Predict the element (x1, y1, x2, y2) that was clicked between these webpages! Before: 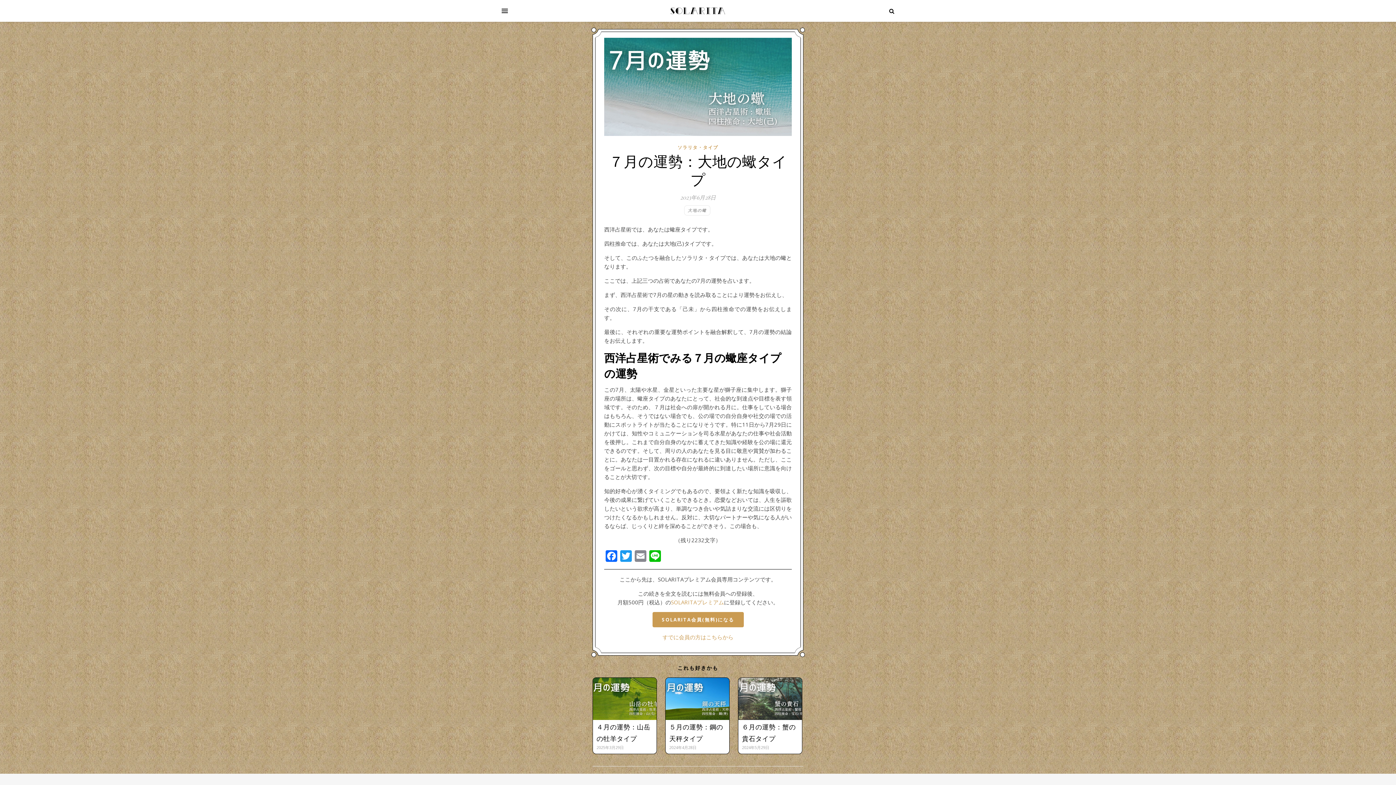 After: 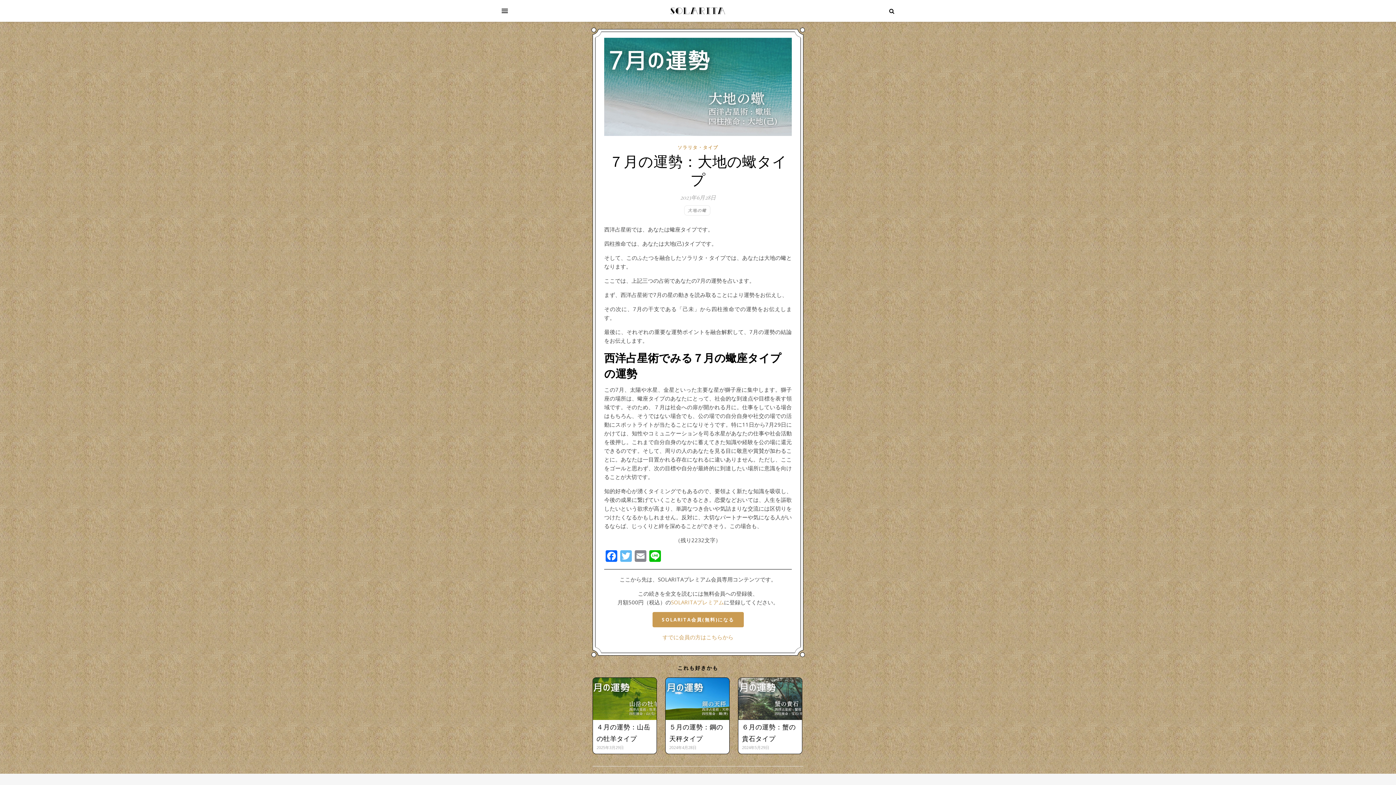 Action: label: Twitter bbox: (618, 550, 633, 563)